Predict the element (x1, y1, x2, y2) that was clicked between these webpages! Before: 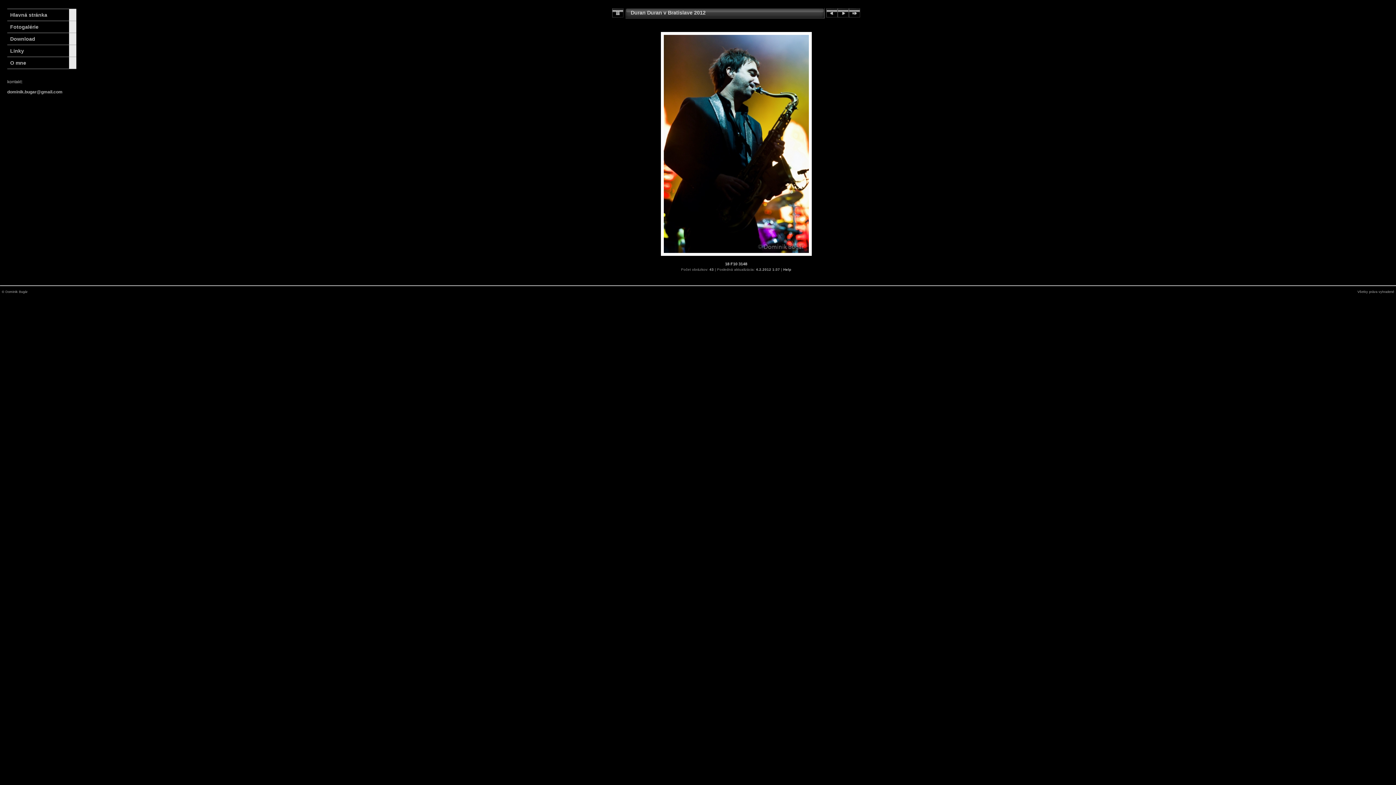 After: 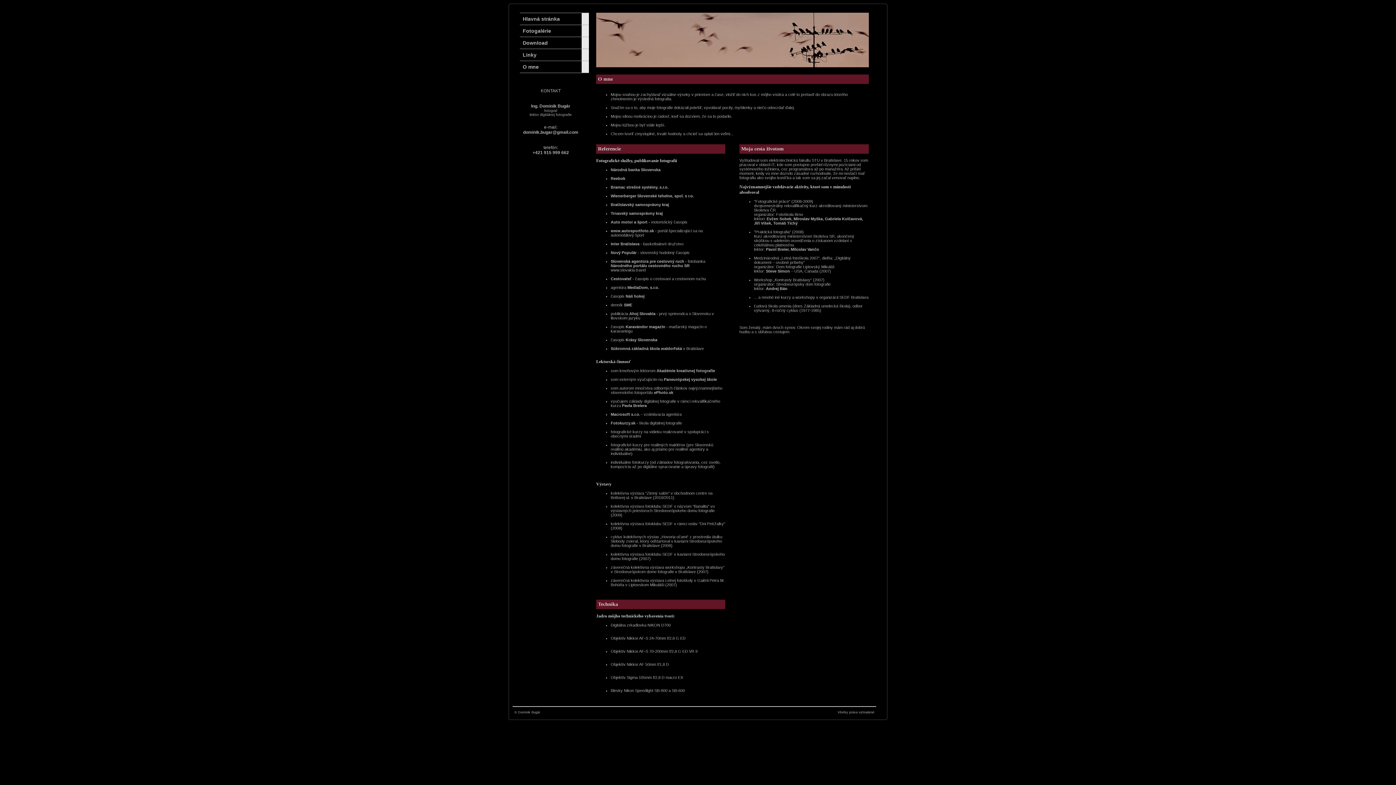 Action: label: O mne bbox: (10, 60, 26, 65)